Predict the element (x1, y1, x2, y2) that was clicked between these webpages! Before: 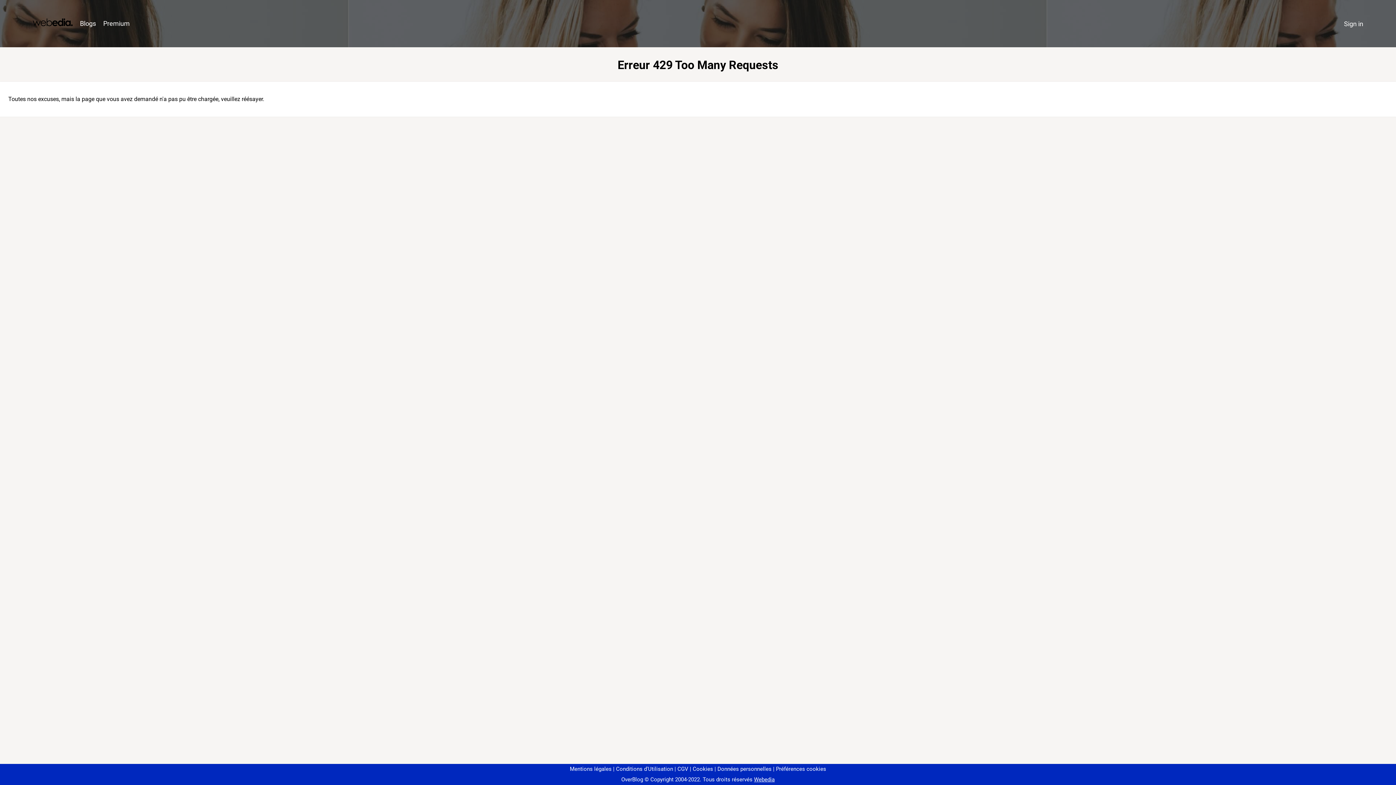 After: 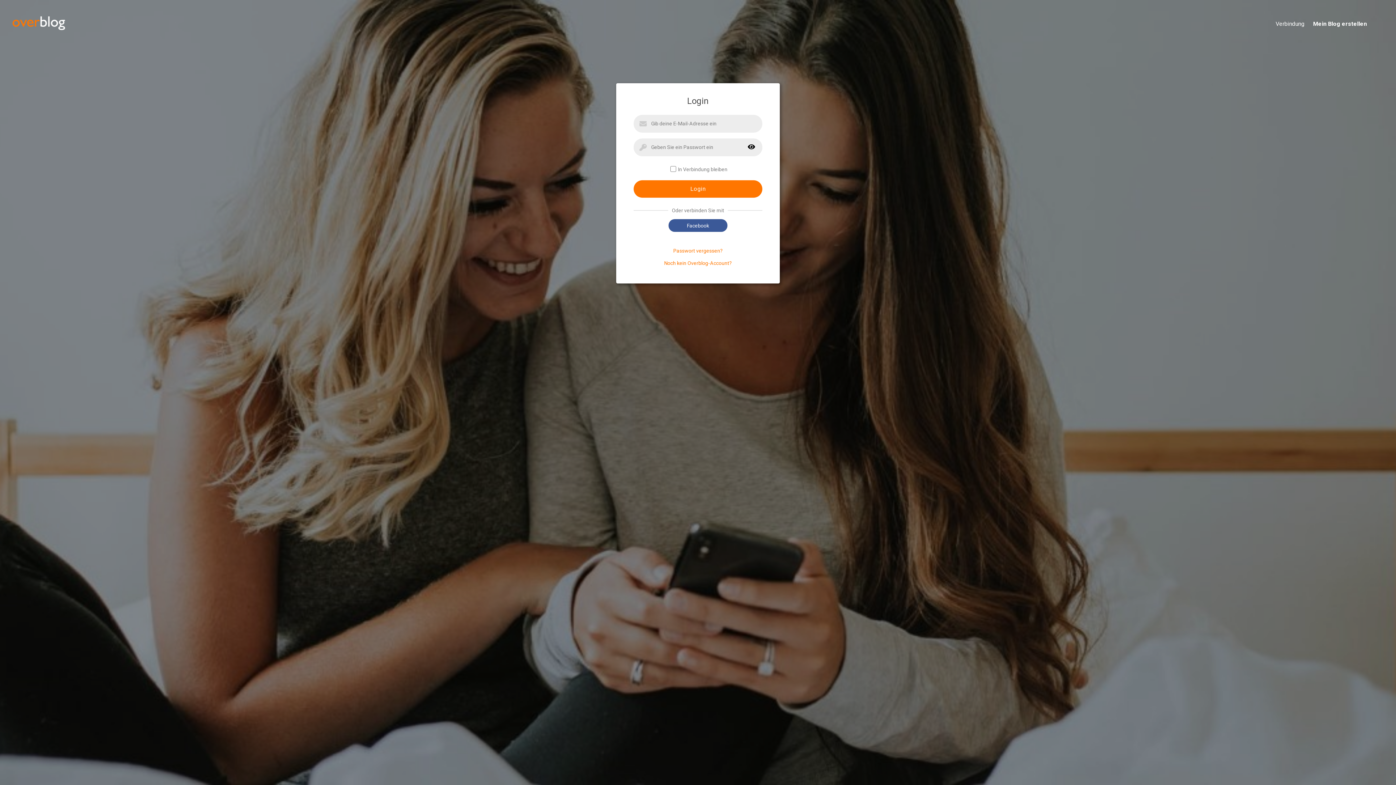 Action: label: Sign in bbox: (1340, 16, 1367, 31)